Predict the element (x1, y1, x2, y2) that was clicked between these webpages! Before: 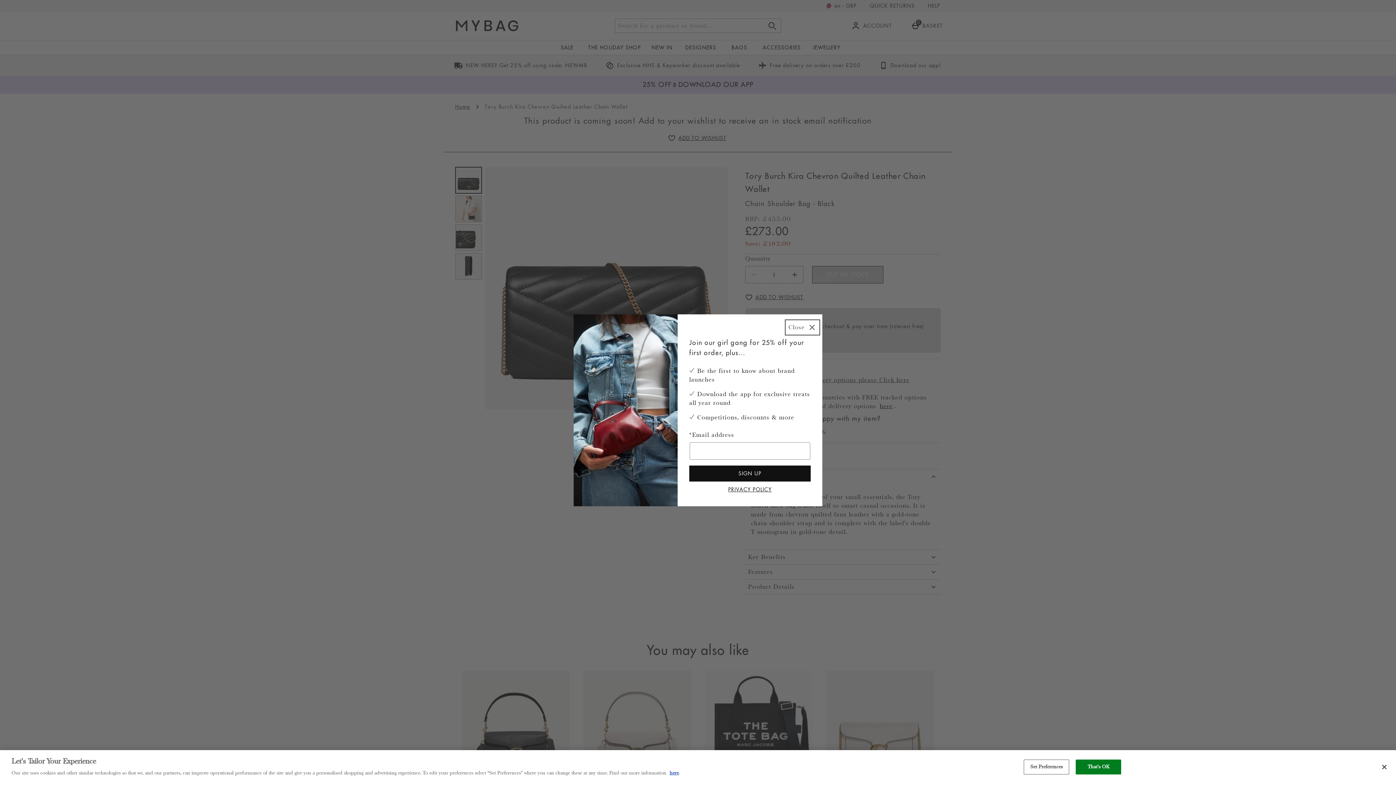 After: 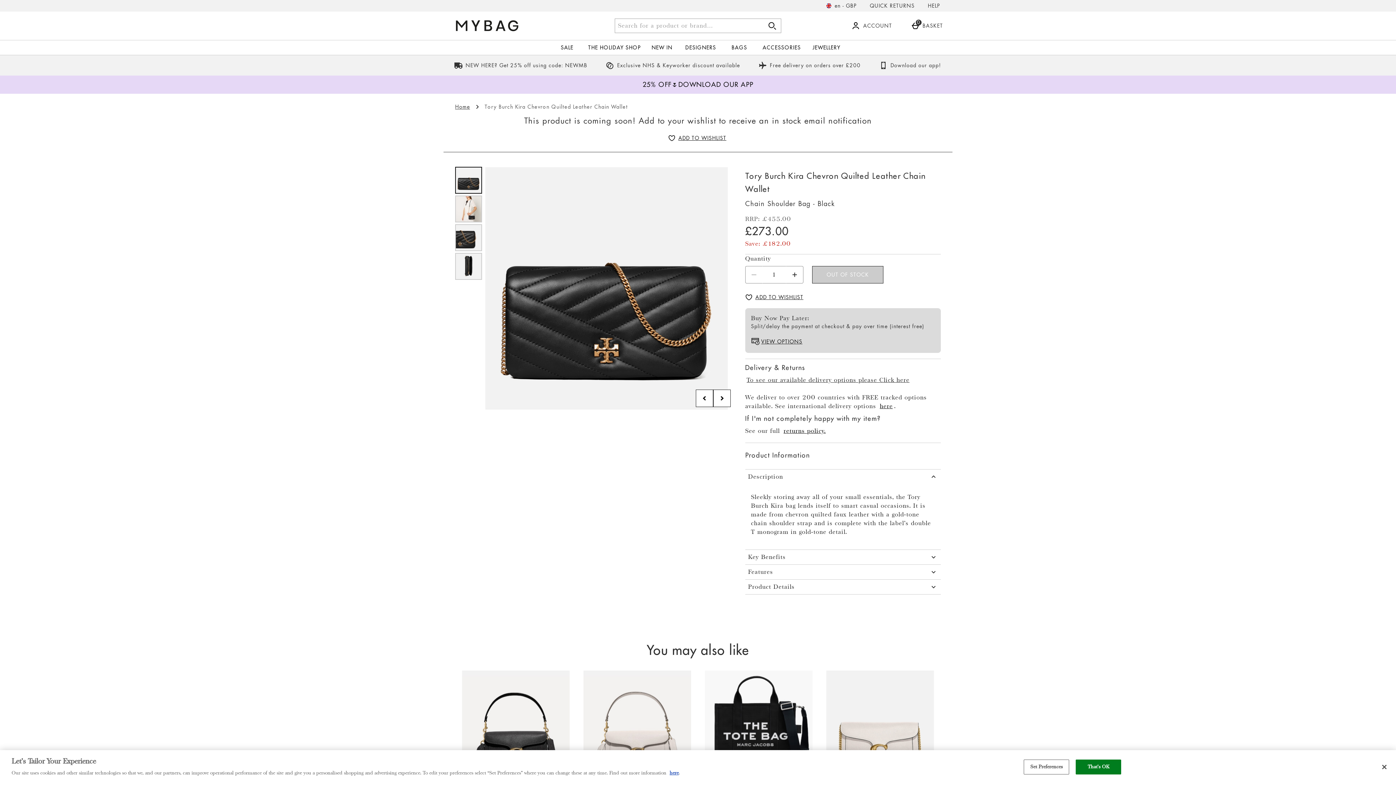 Action: bbox: (785, 319, 820, 335) label: Close